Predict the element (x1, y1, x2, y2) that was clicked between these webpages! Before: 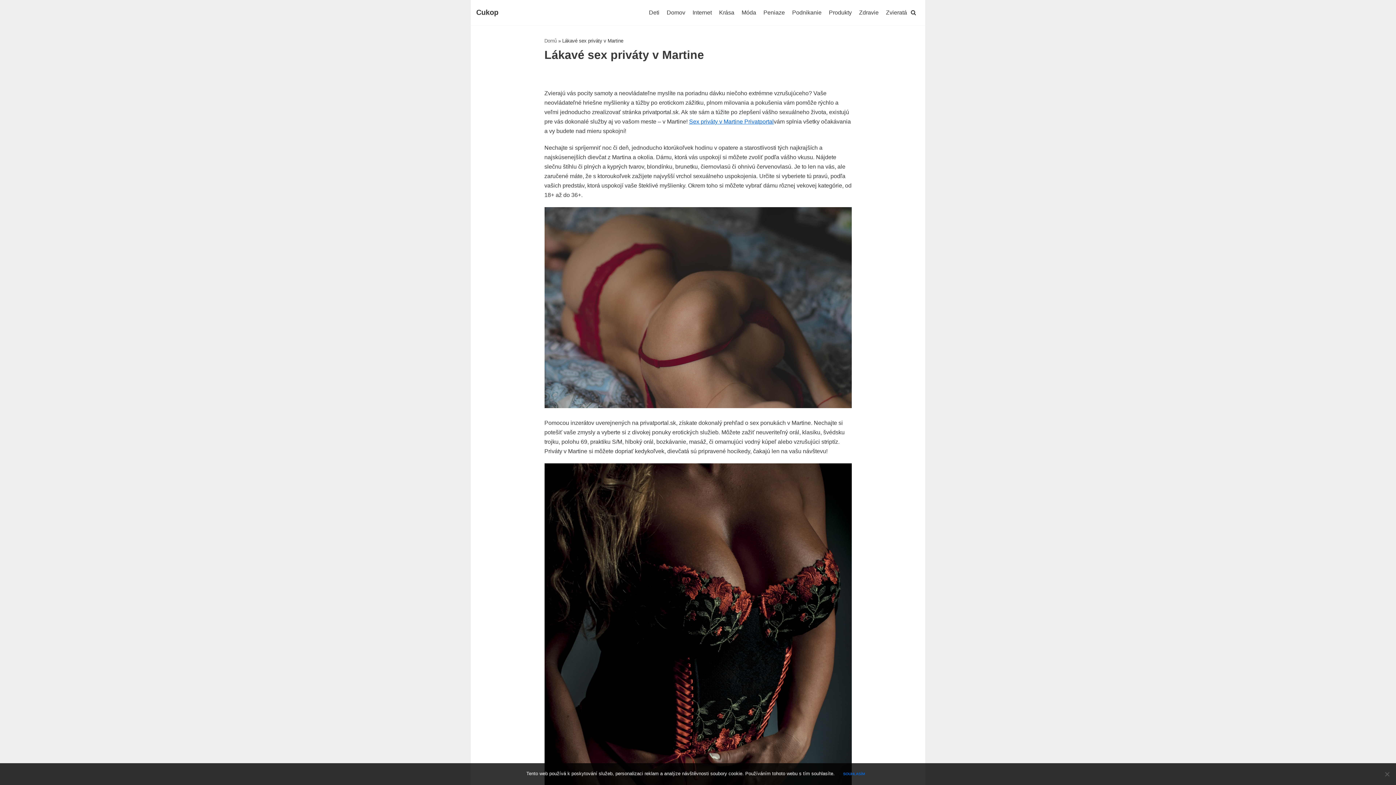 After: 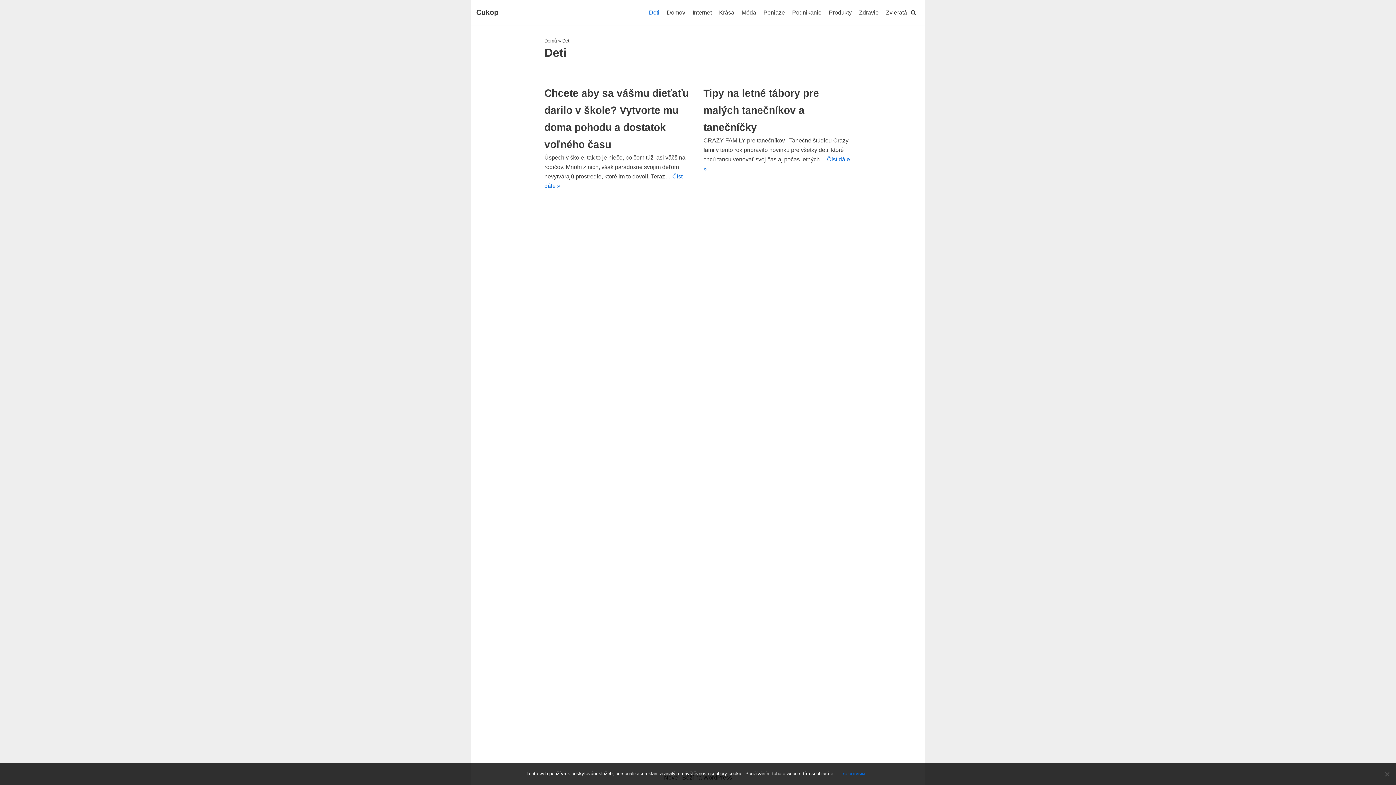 Action: bbox: (649, 8, 659, 17) label: Deti